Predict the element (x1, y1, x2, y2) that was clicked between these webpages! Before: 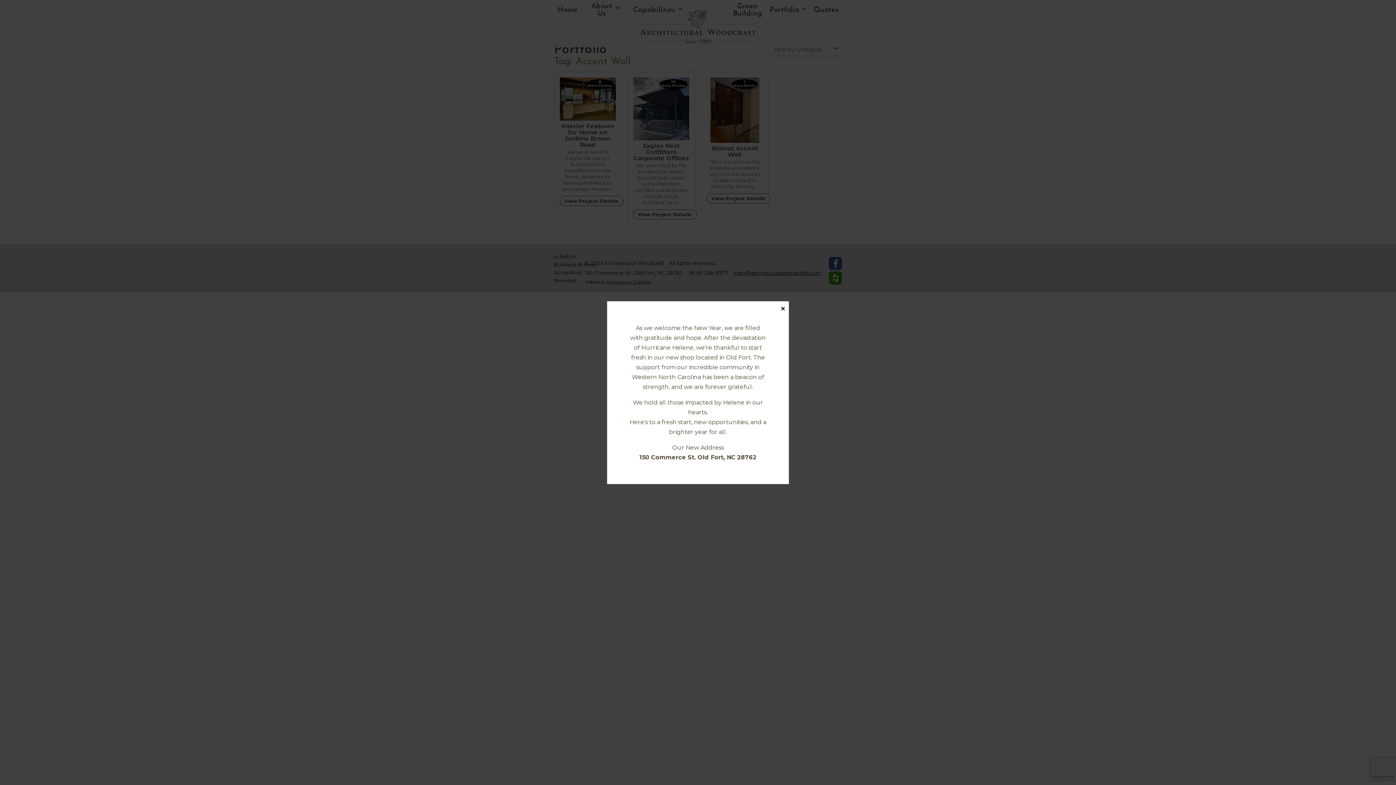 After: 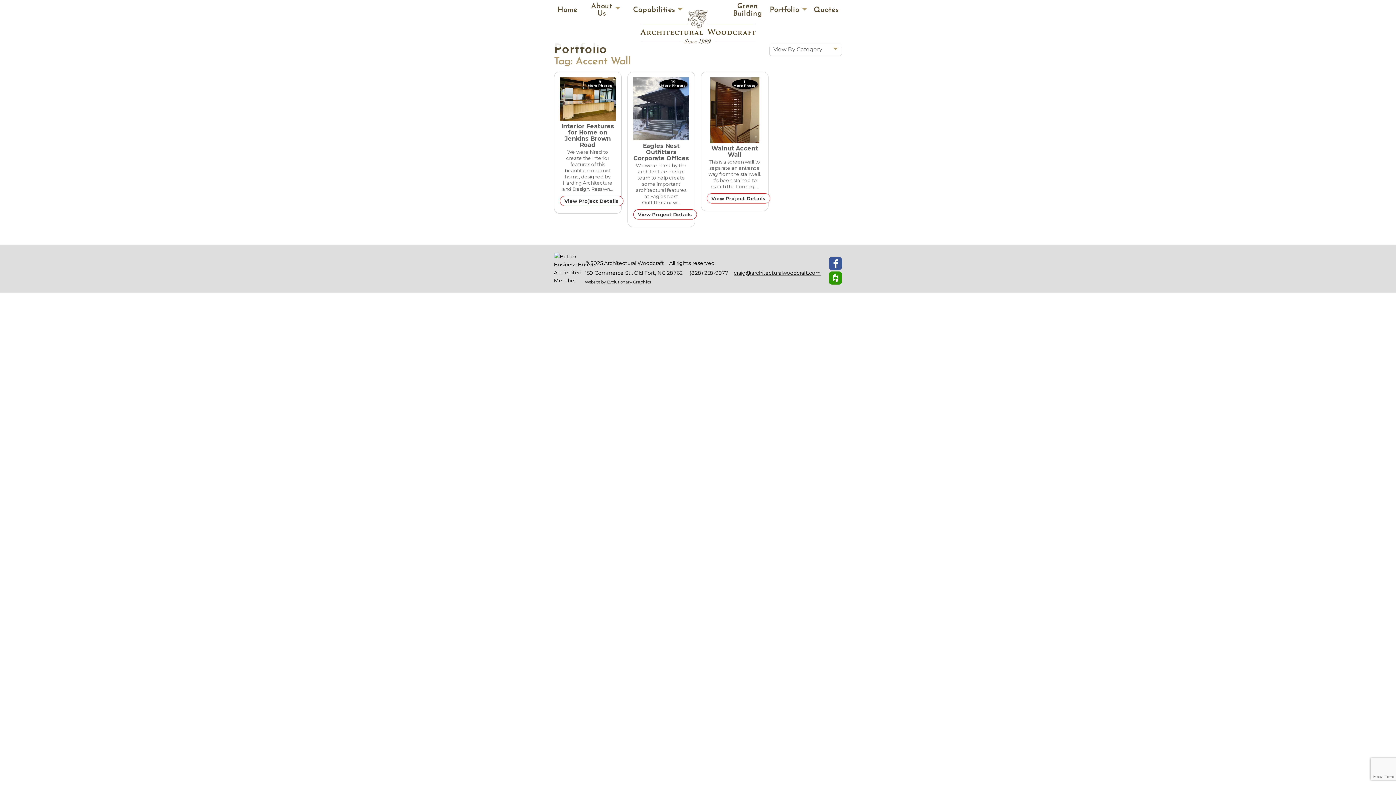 Action: bbox: (777, 301, 789, 315) label: Close